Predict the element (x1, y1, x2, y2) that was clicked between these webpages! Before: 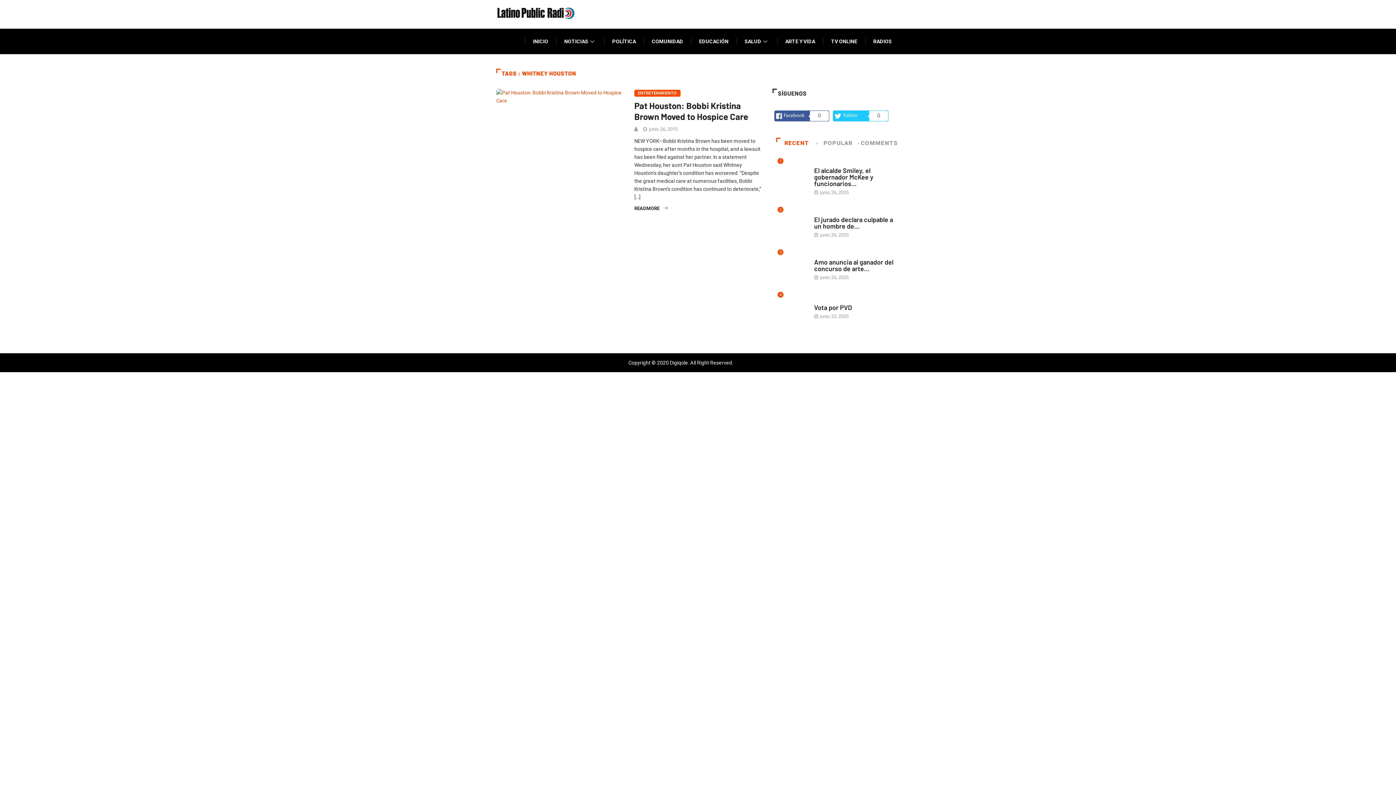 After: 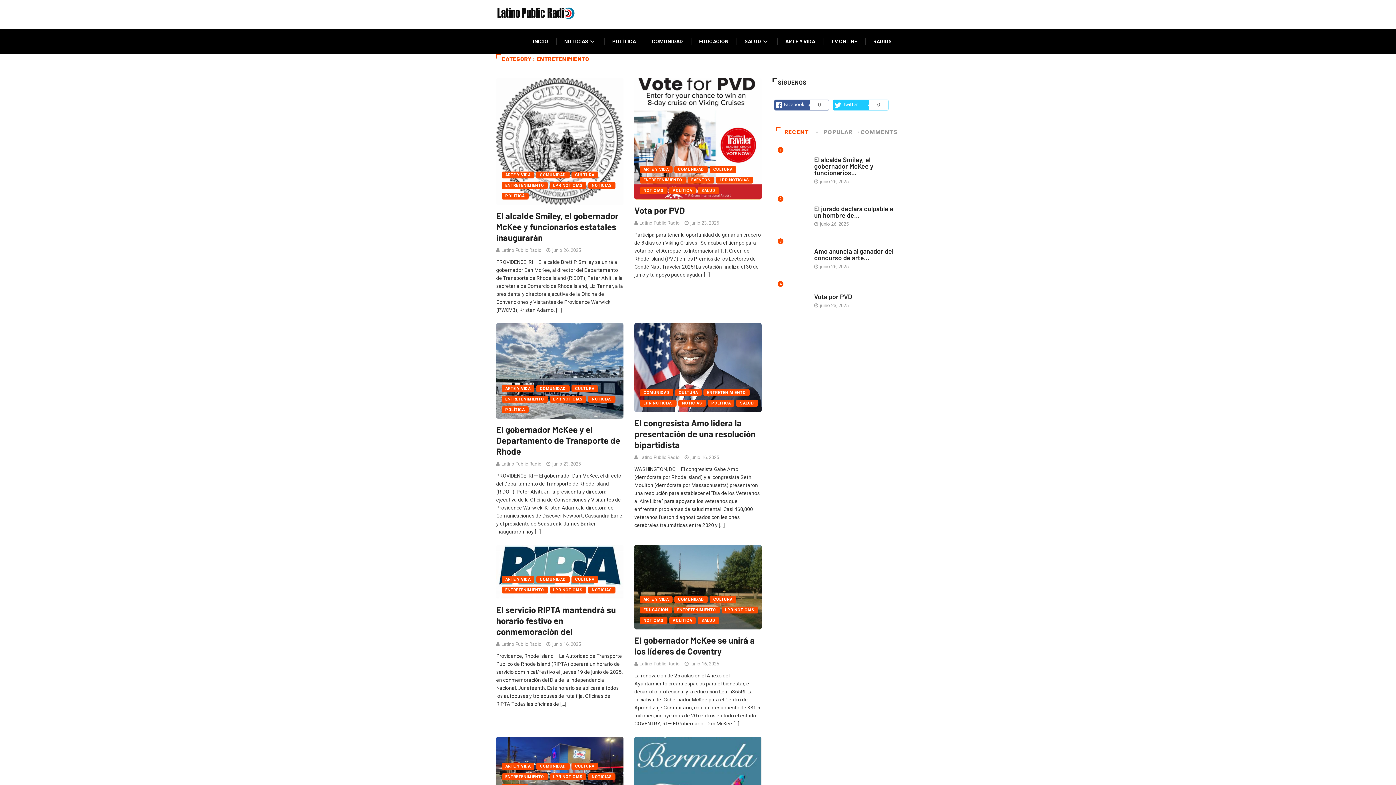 Action: bbox: (634, 89, 680, 96) label: ENTRETENIMIENTO